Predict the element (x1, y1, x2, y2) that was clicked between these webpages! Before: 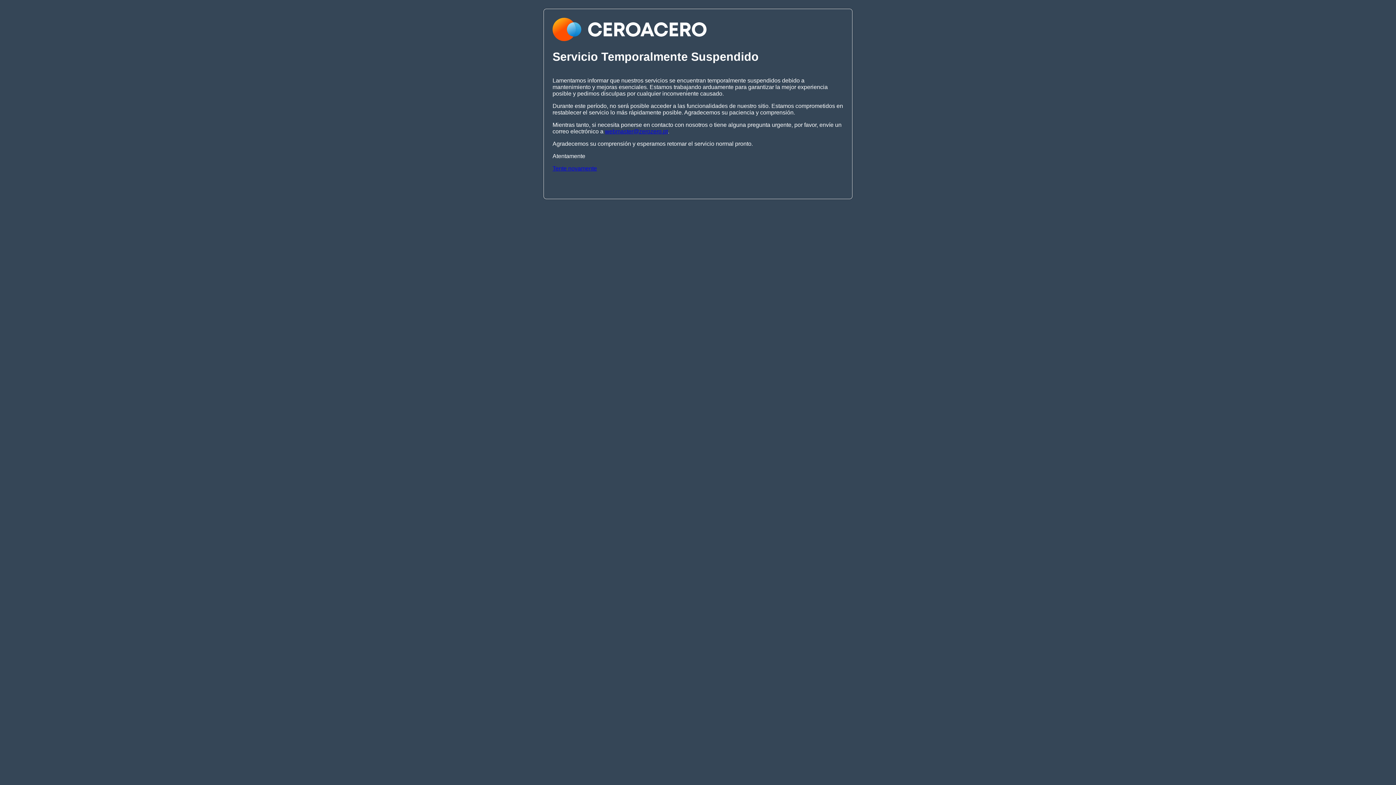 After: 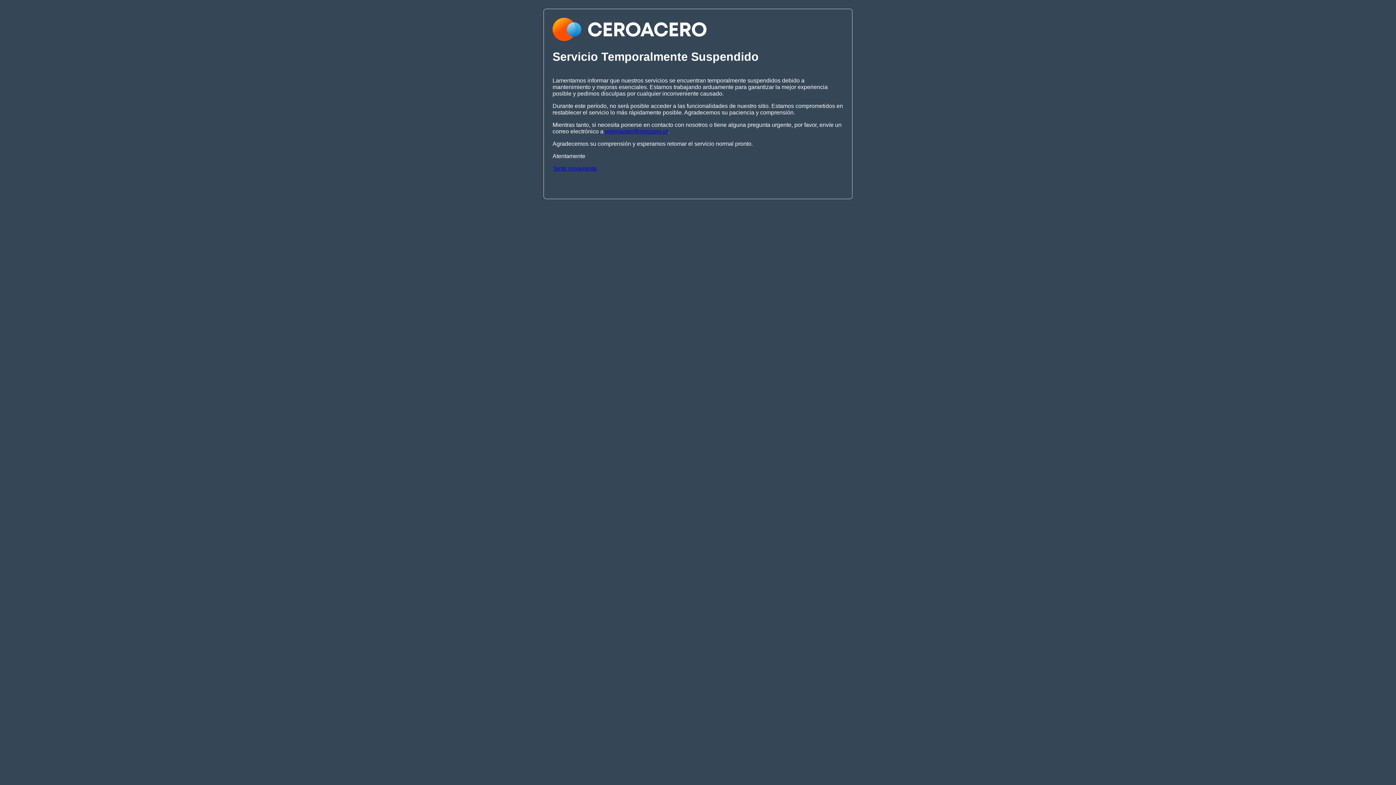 Action: bbox: (552, 165, 597, 171) label: Tente novamente